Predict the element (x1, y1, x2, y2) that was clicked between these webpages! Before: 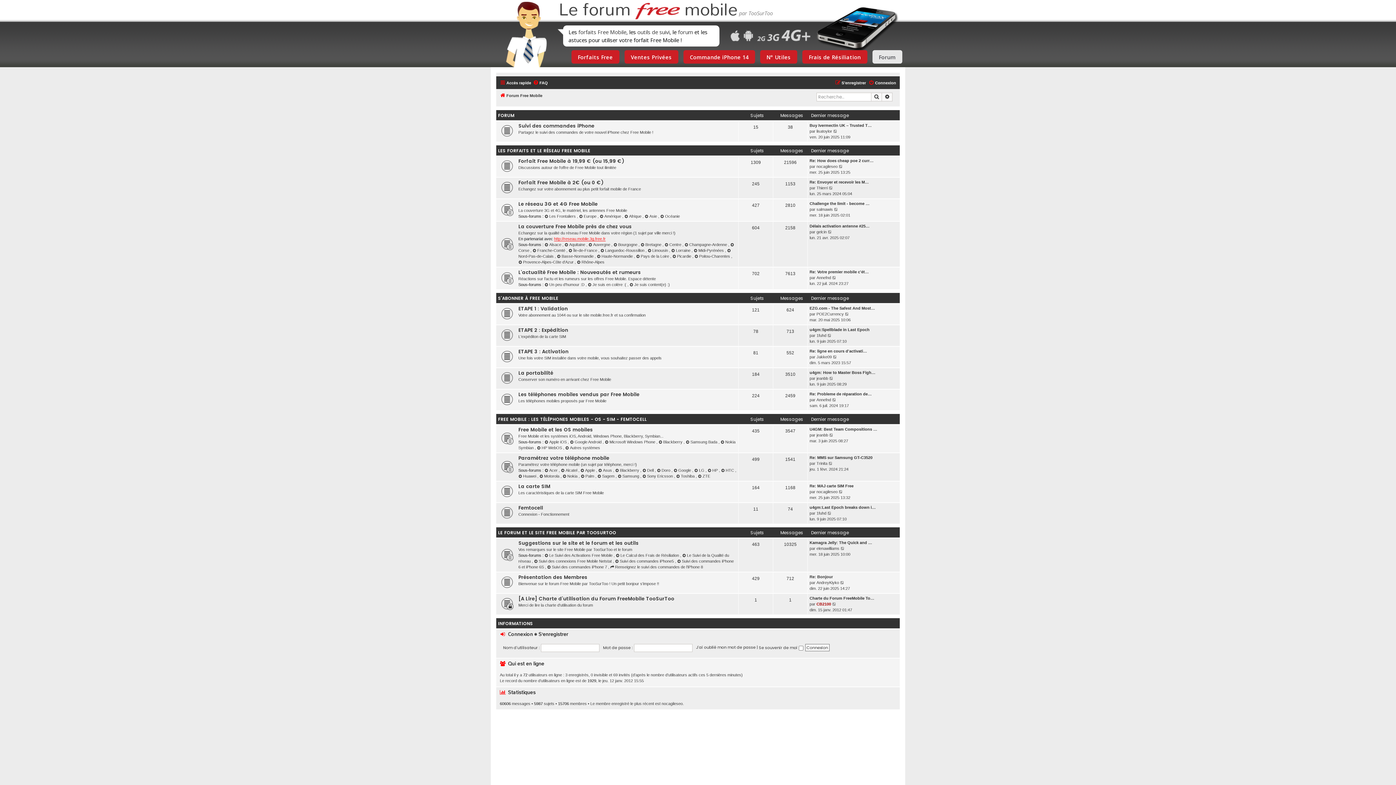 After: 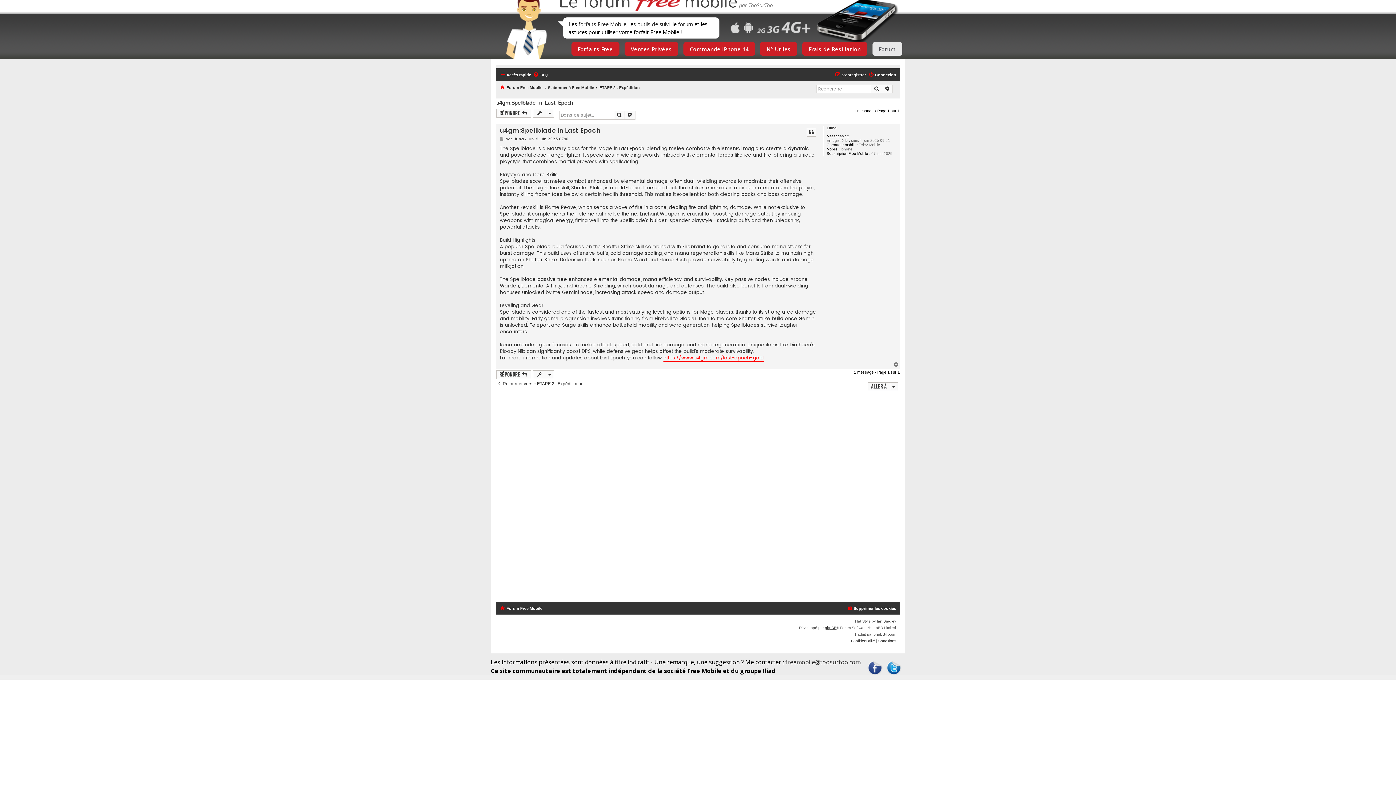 Action: bbox: (827, 332, 832, 338) label: Voir le dernier message